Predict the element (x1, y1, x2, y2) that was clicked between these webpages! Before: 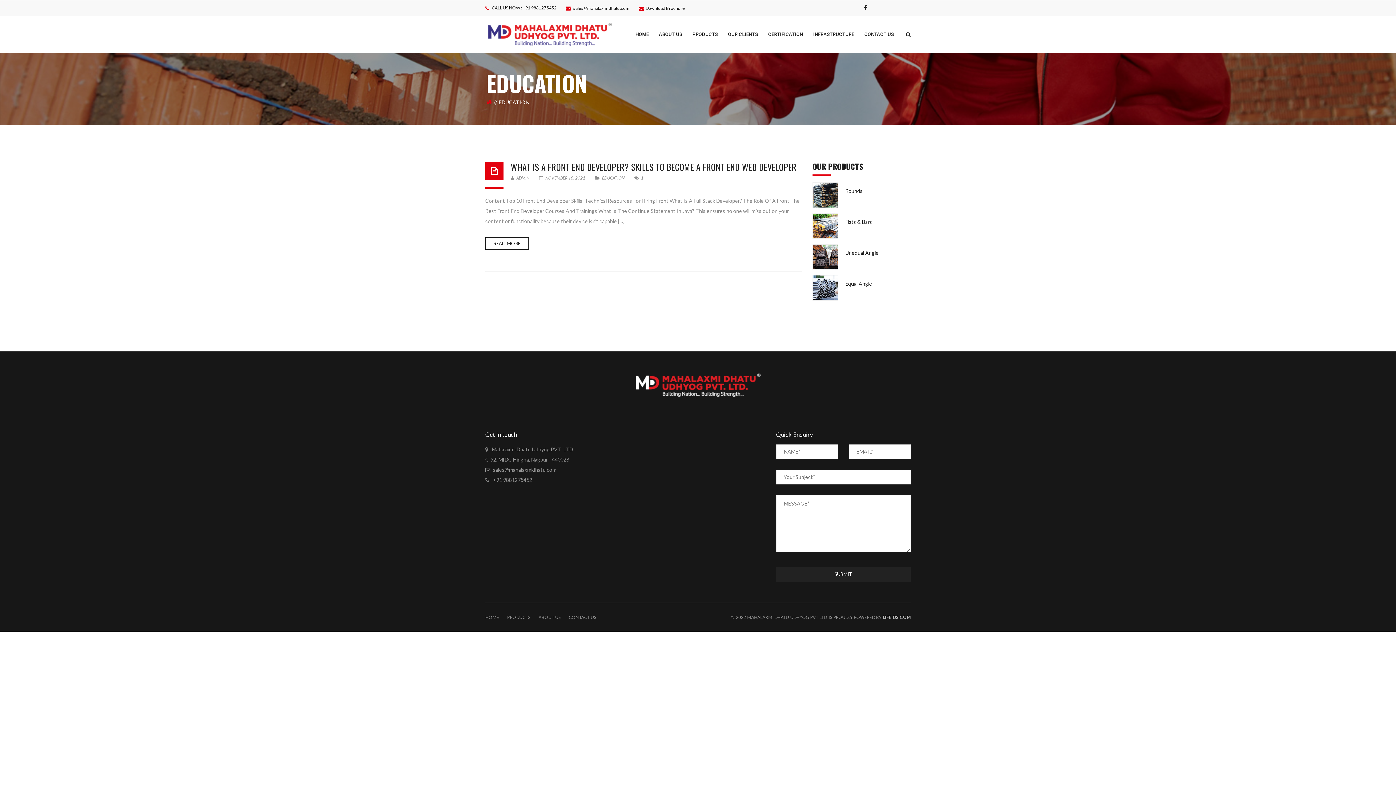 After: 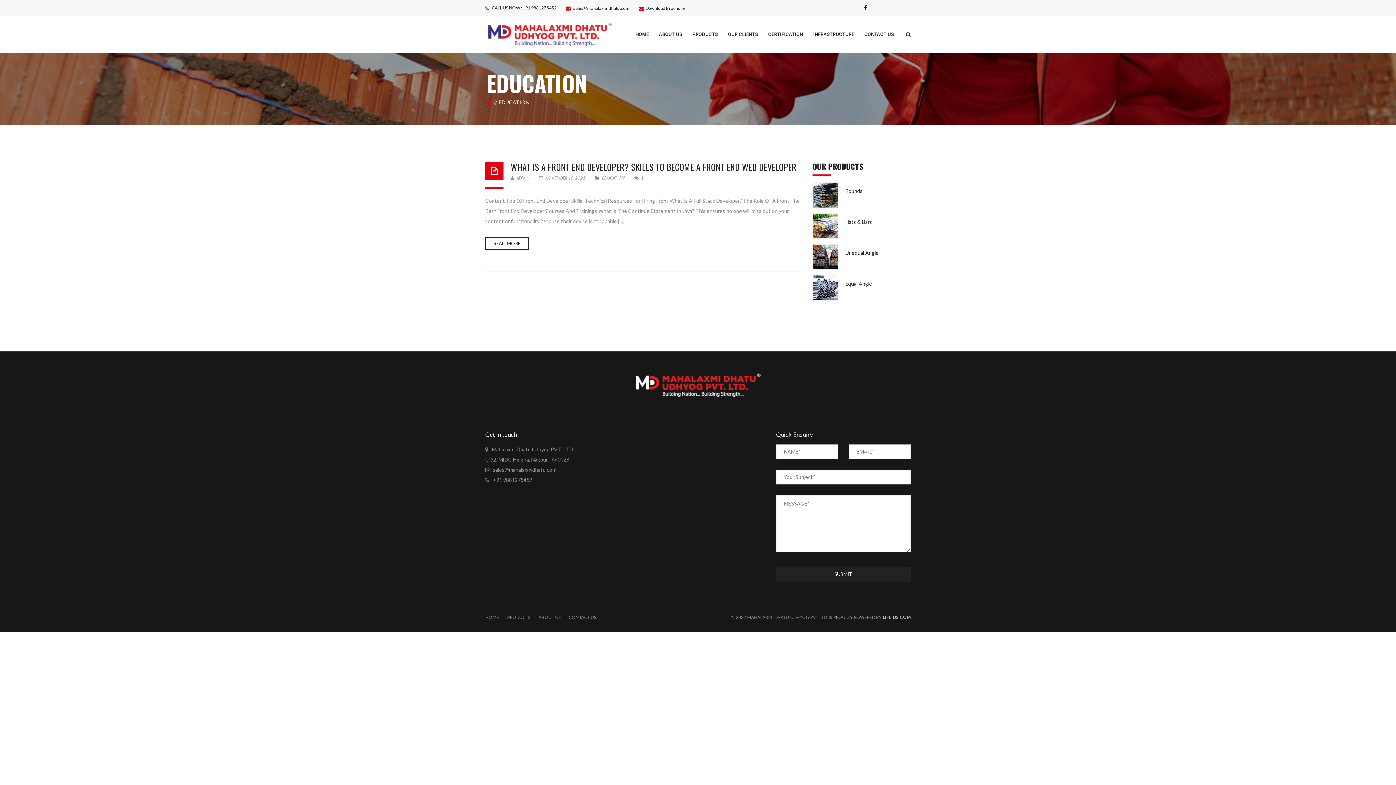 Action: label: EDUCATION bbox: (602, 175, 624, 180)